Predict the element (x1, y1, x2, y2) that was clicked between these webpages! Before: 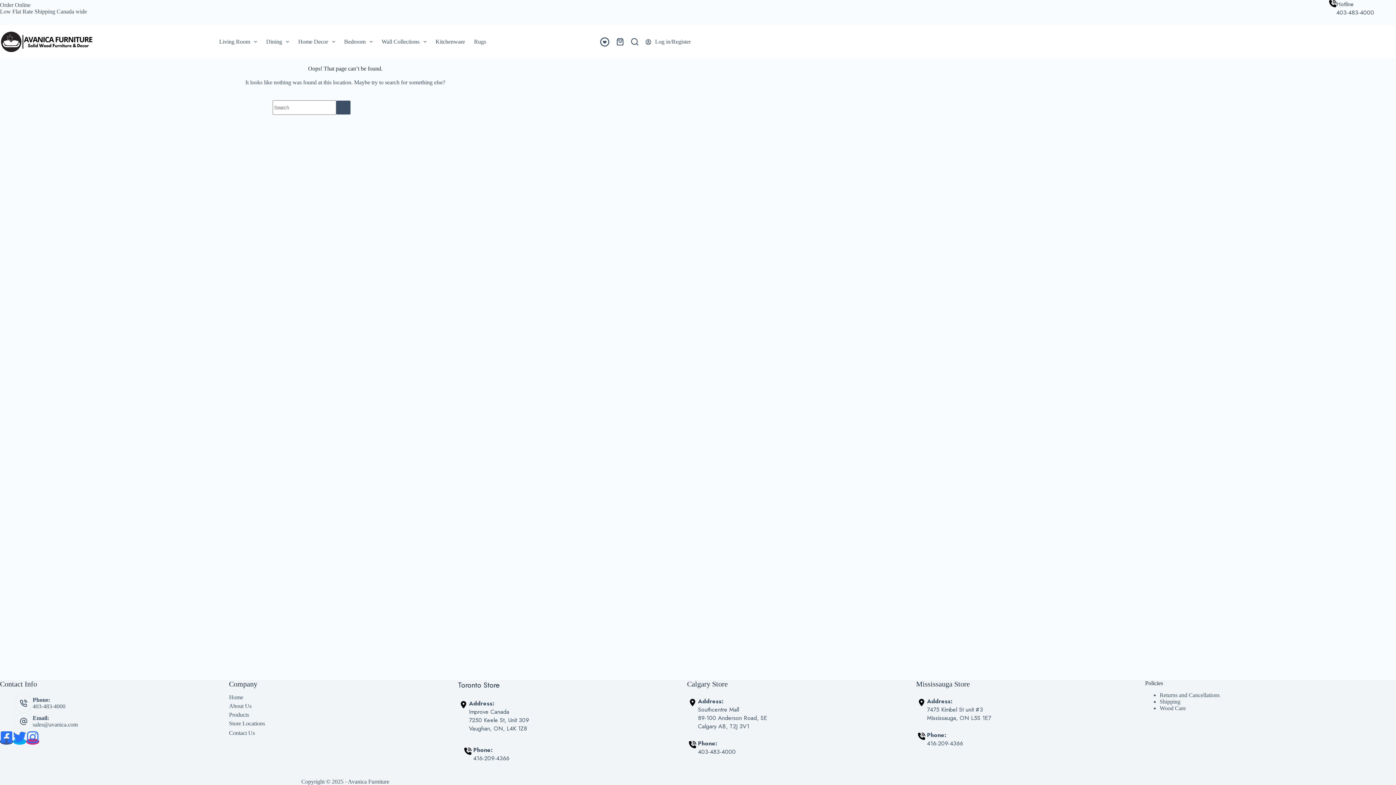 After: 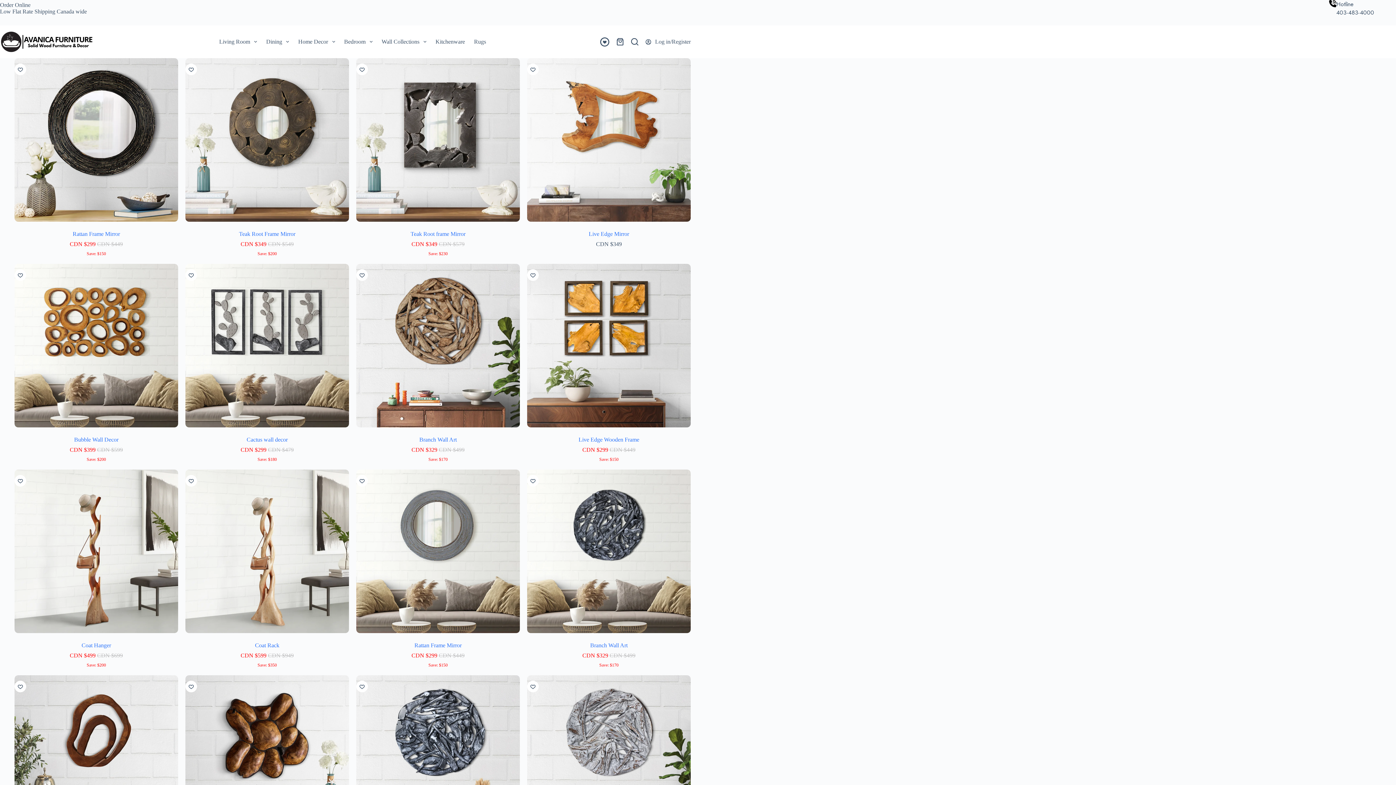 Action: bbox: (377, 25, 431, 58) label: Wall Collections